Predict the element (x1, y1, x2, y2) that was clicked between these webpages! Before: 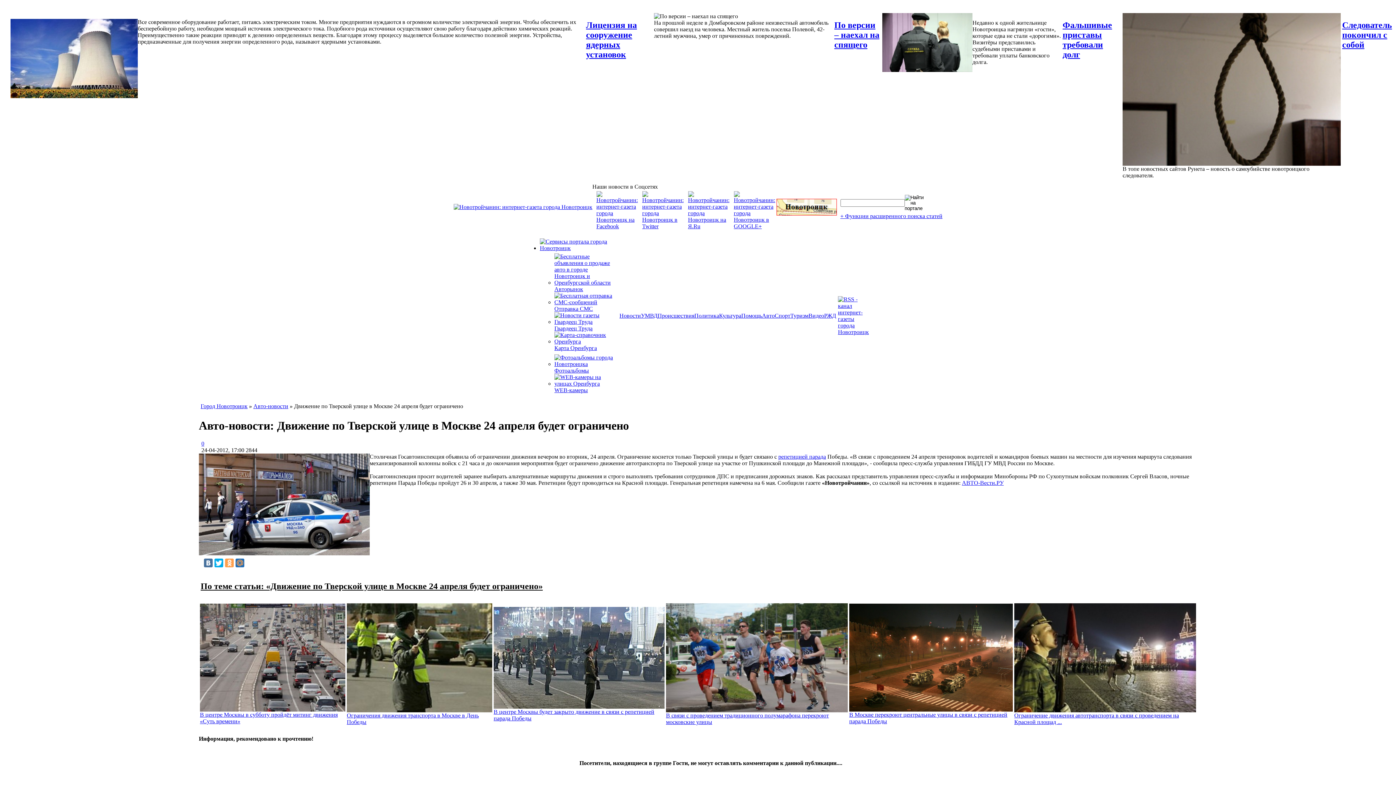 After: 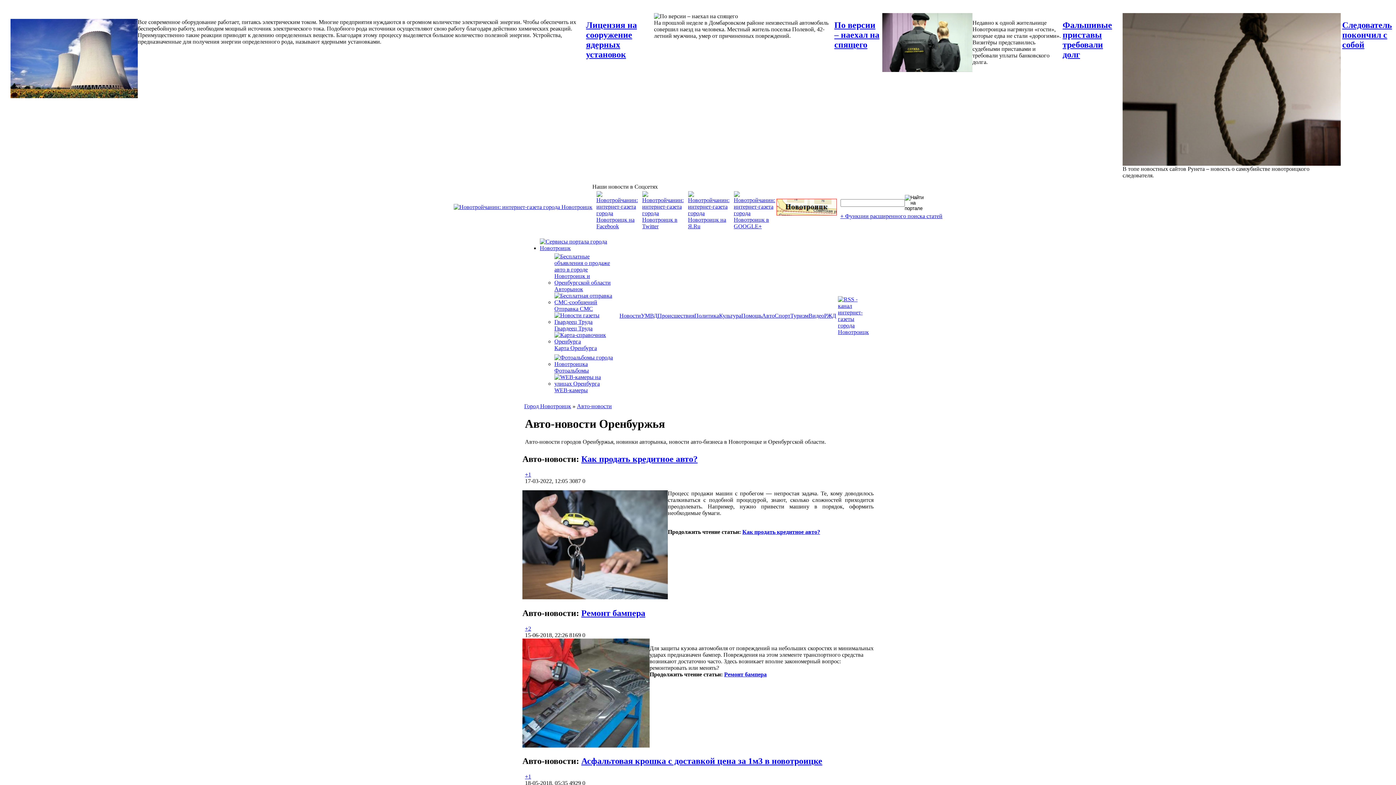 Action: bbox: (762, 312, 774, 318) label: Авто